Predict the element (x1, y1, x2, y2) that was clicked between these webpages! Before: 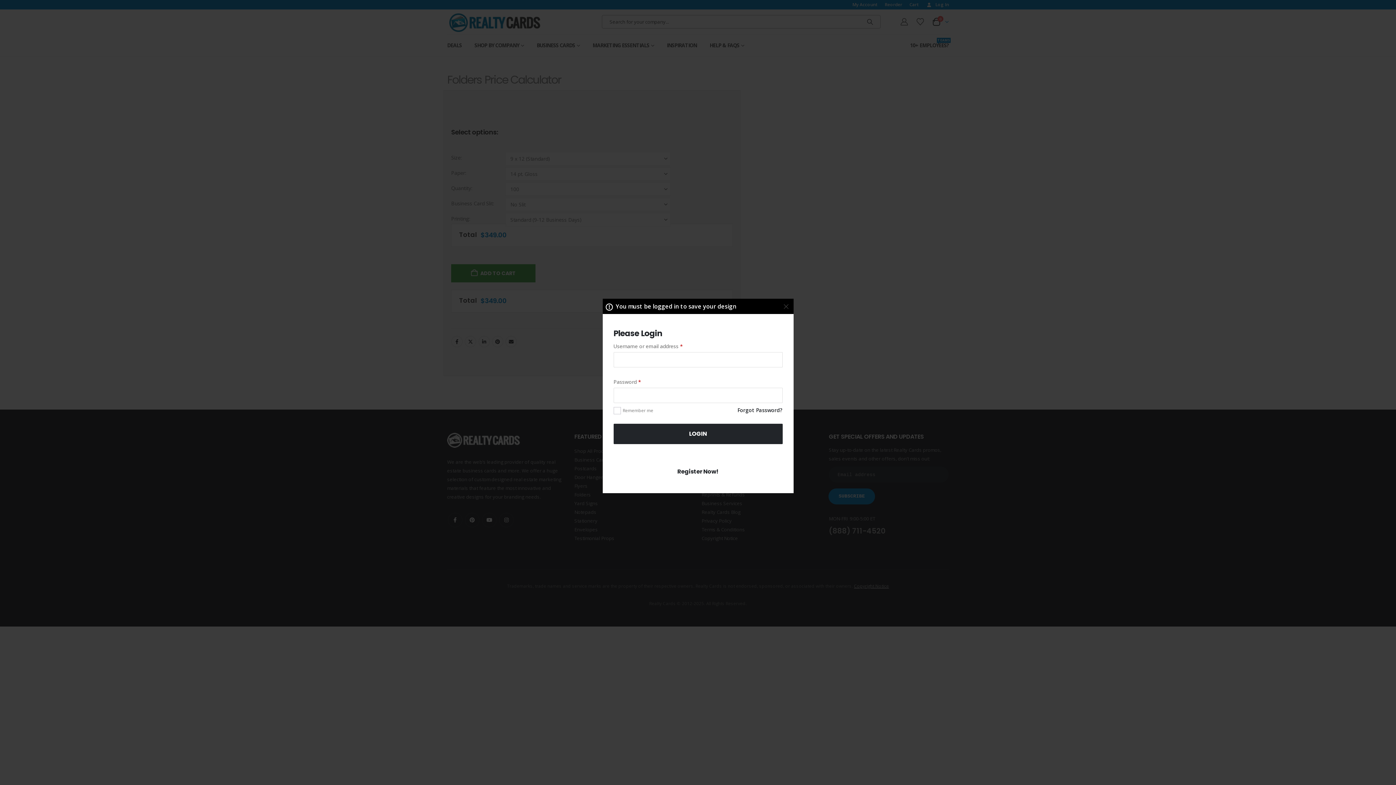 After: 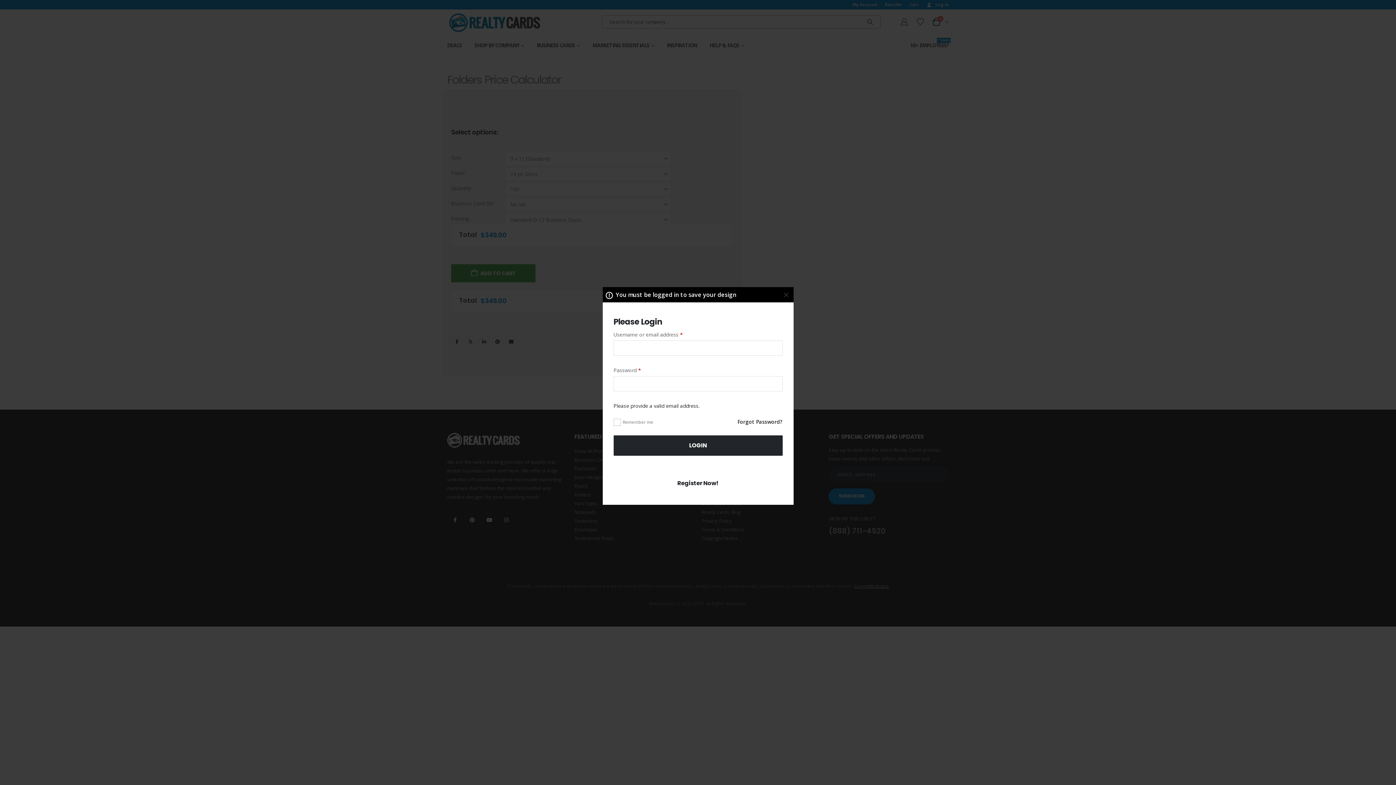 Action: label: Register Now! bbox: (613, 461, 782, 482)